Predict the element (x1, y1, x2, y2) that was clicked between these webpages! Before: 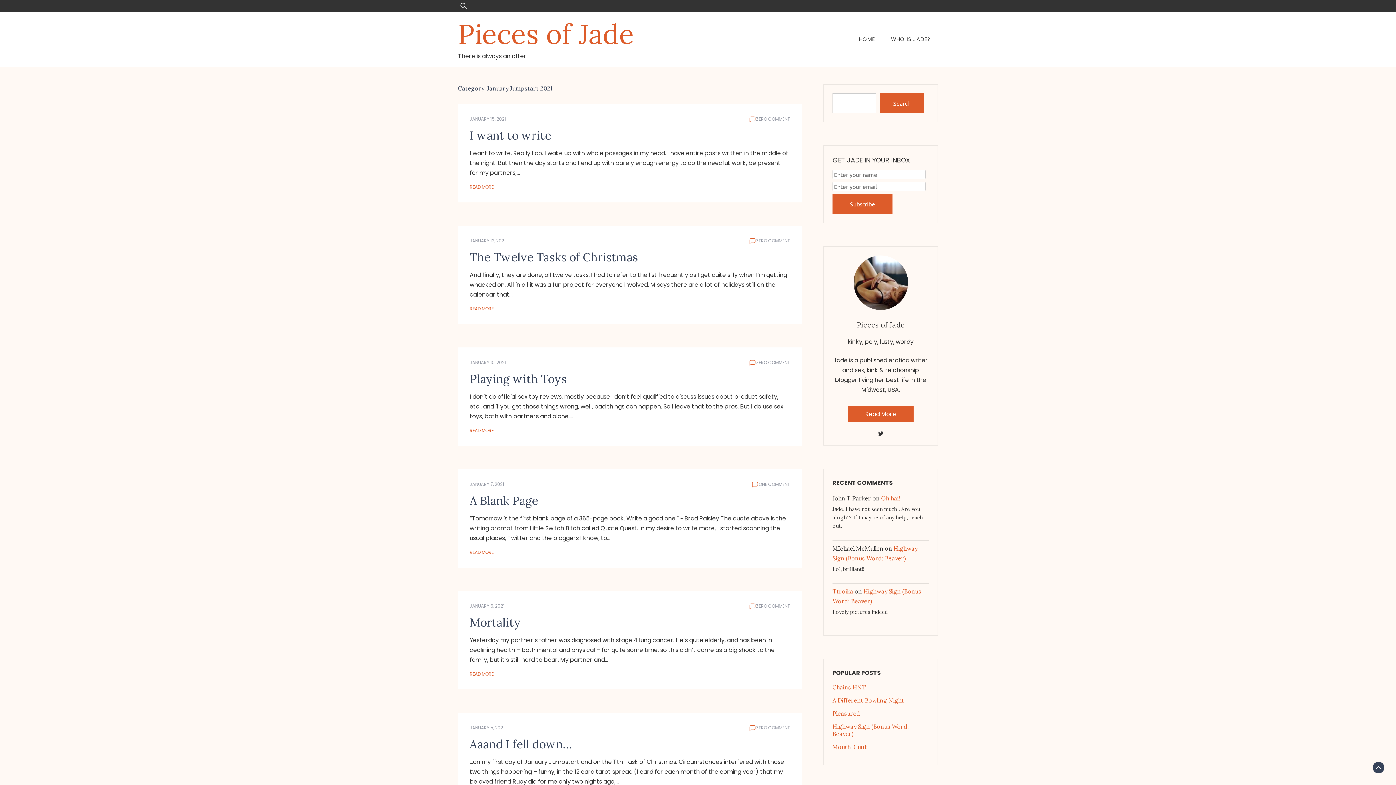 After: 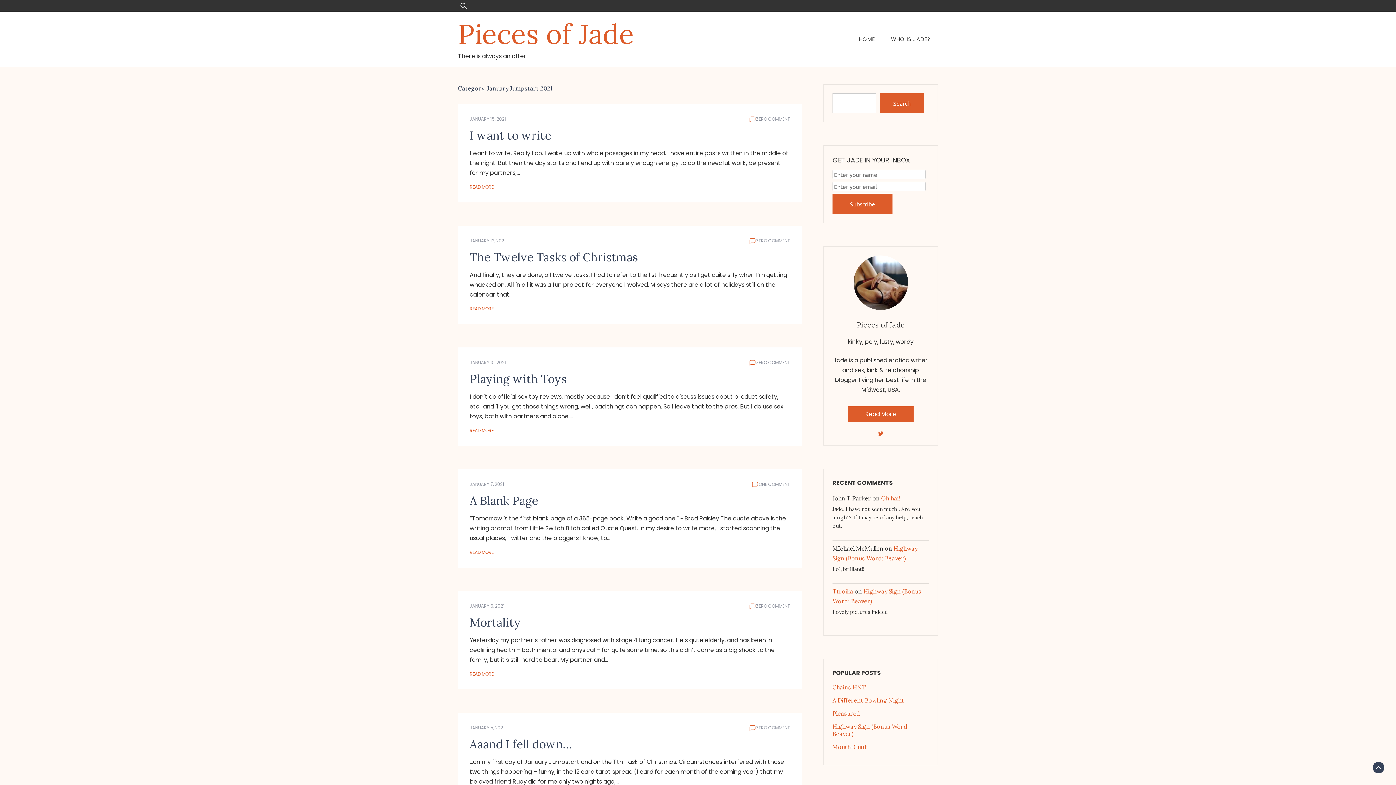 Action: bbox: (878, 430, 883, 436)